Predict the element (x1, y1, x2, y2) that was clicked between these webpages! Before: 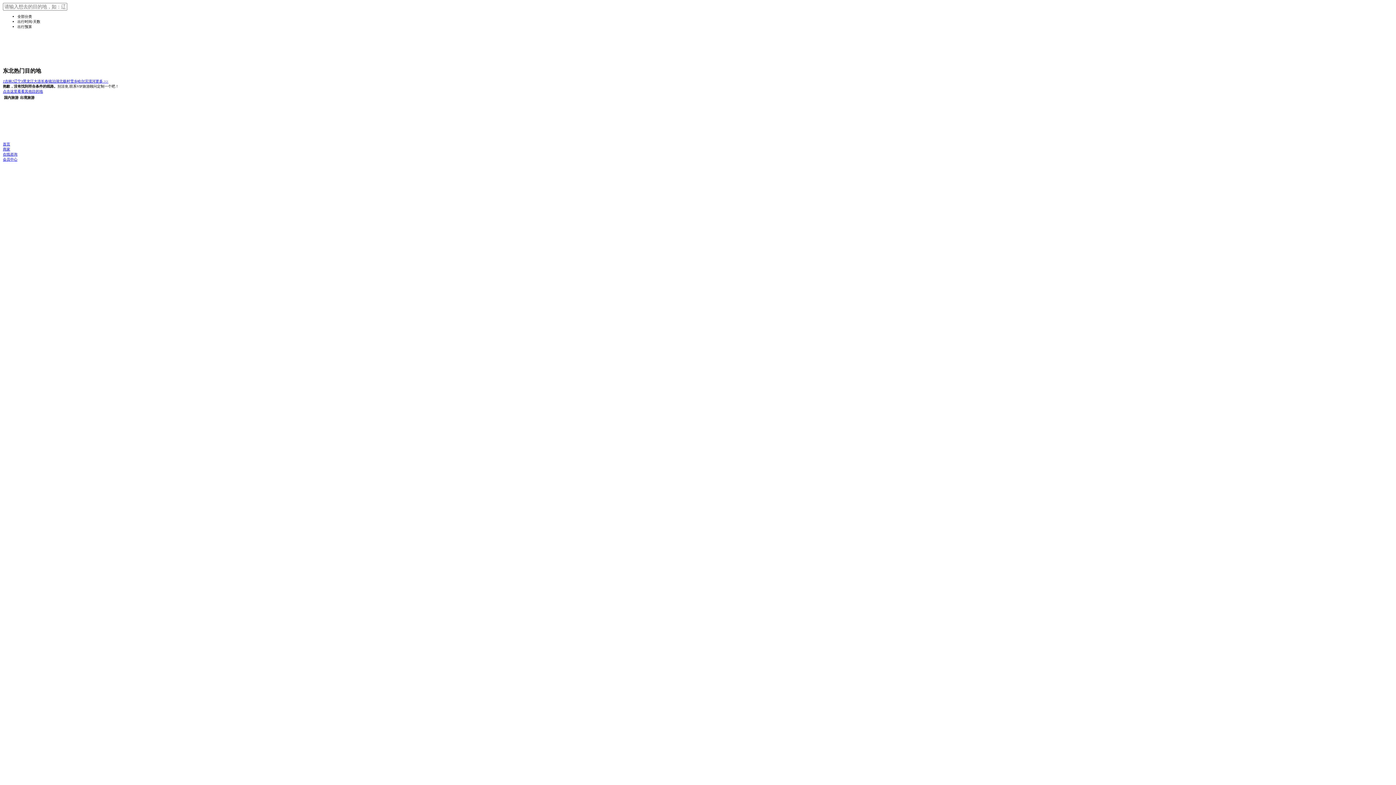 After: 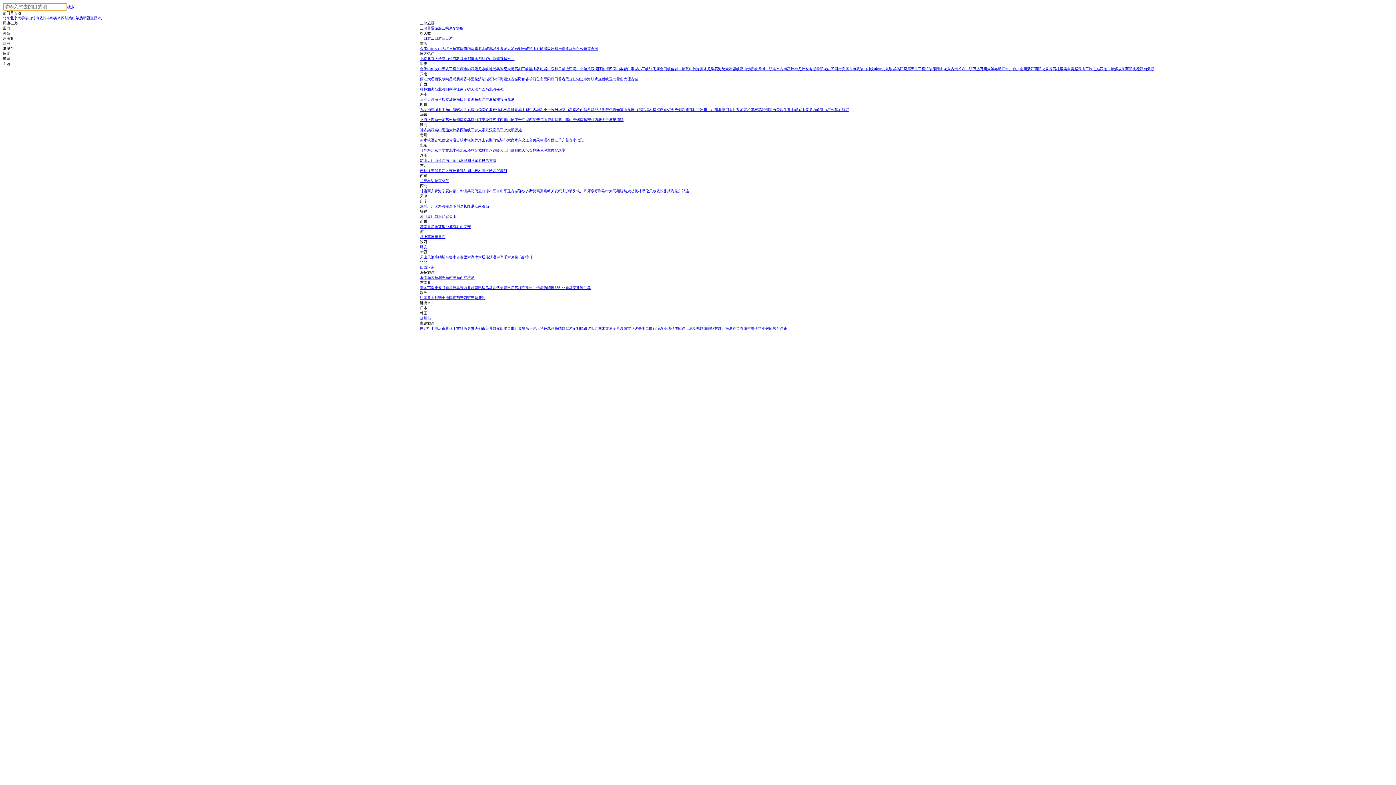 Action: label: 更多 >> bbox: (95, 79, 108, 83)